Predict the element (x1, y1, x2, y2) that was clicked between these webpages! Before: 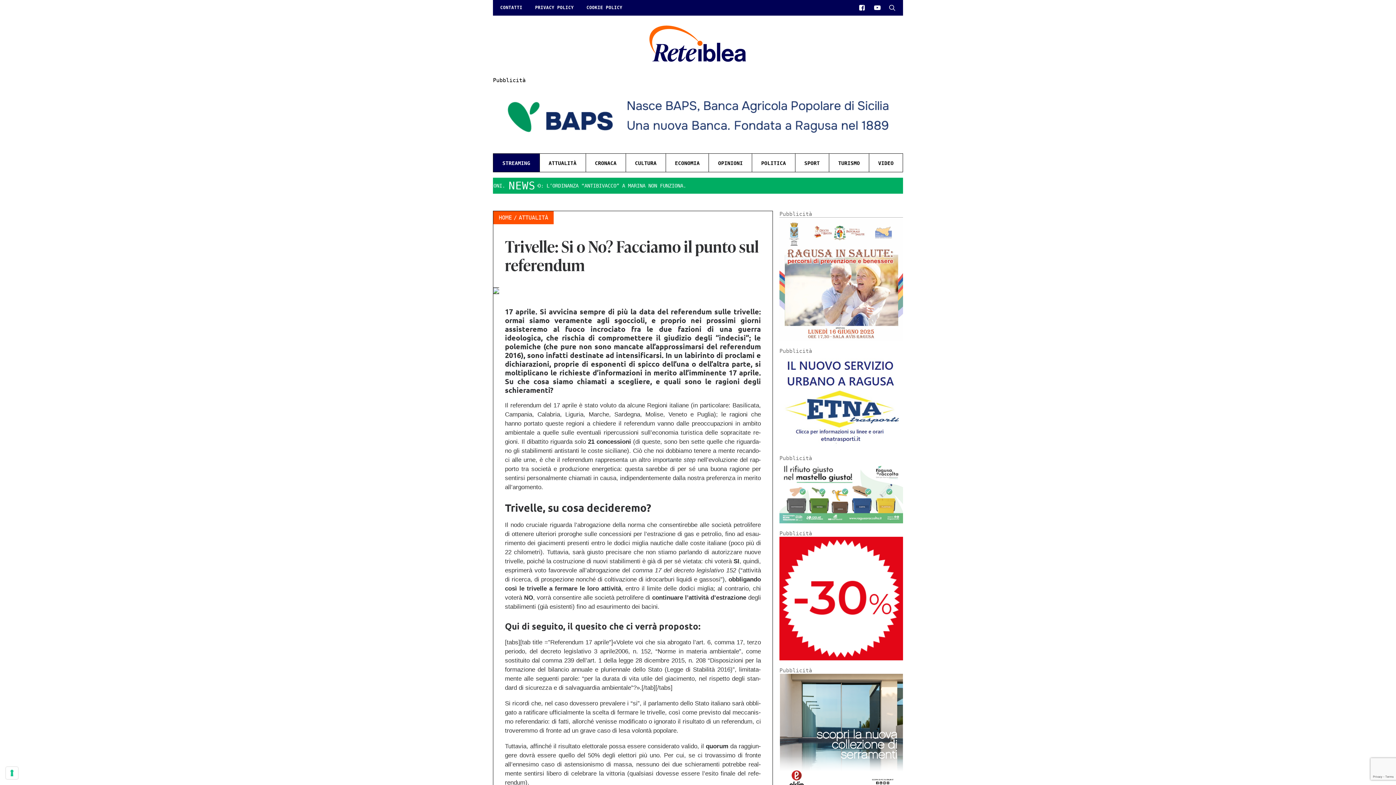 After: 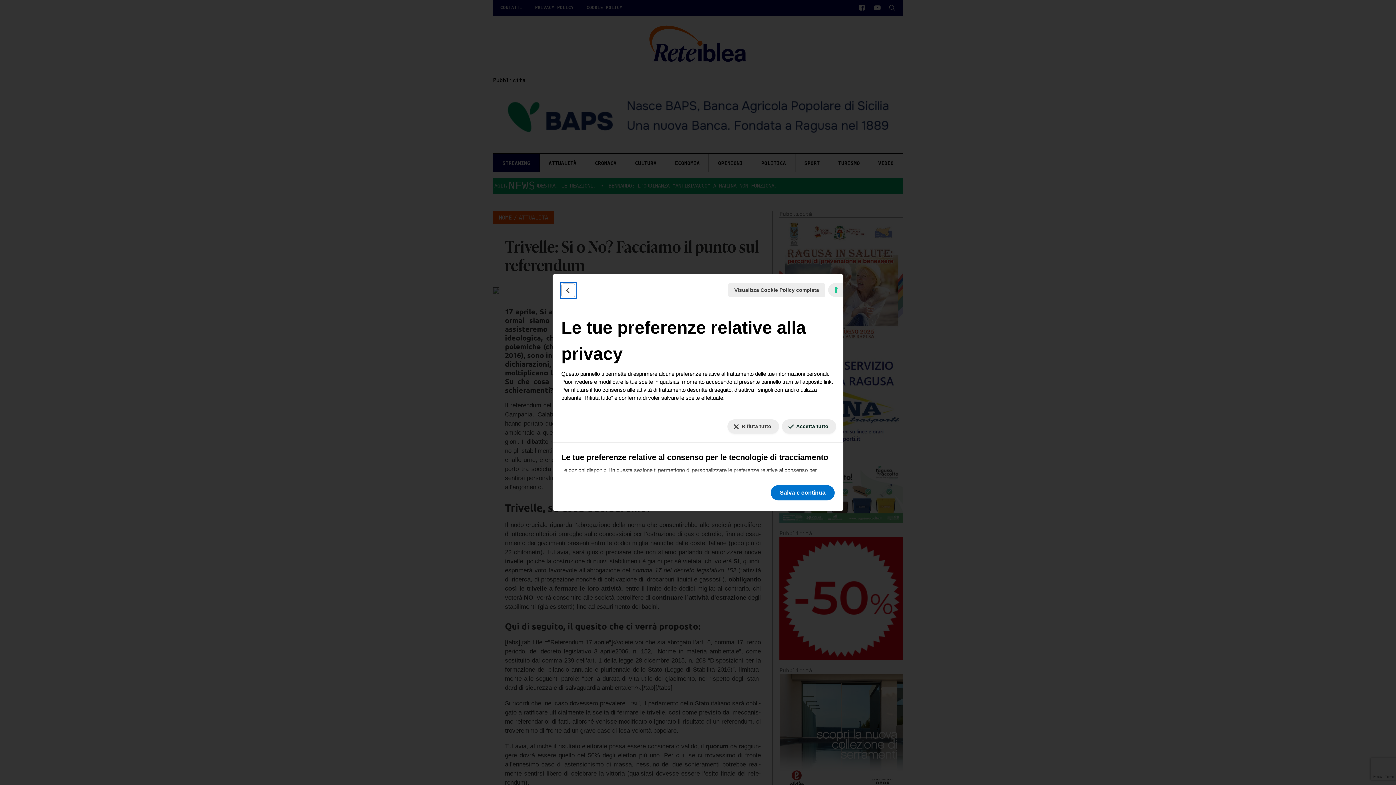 Action: label: Le tue preferenze relative al consenso per le tecnologie di tracciamento bbox: (5, 767, 18, 779)